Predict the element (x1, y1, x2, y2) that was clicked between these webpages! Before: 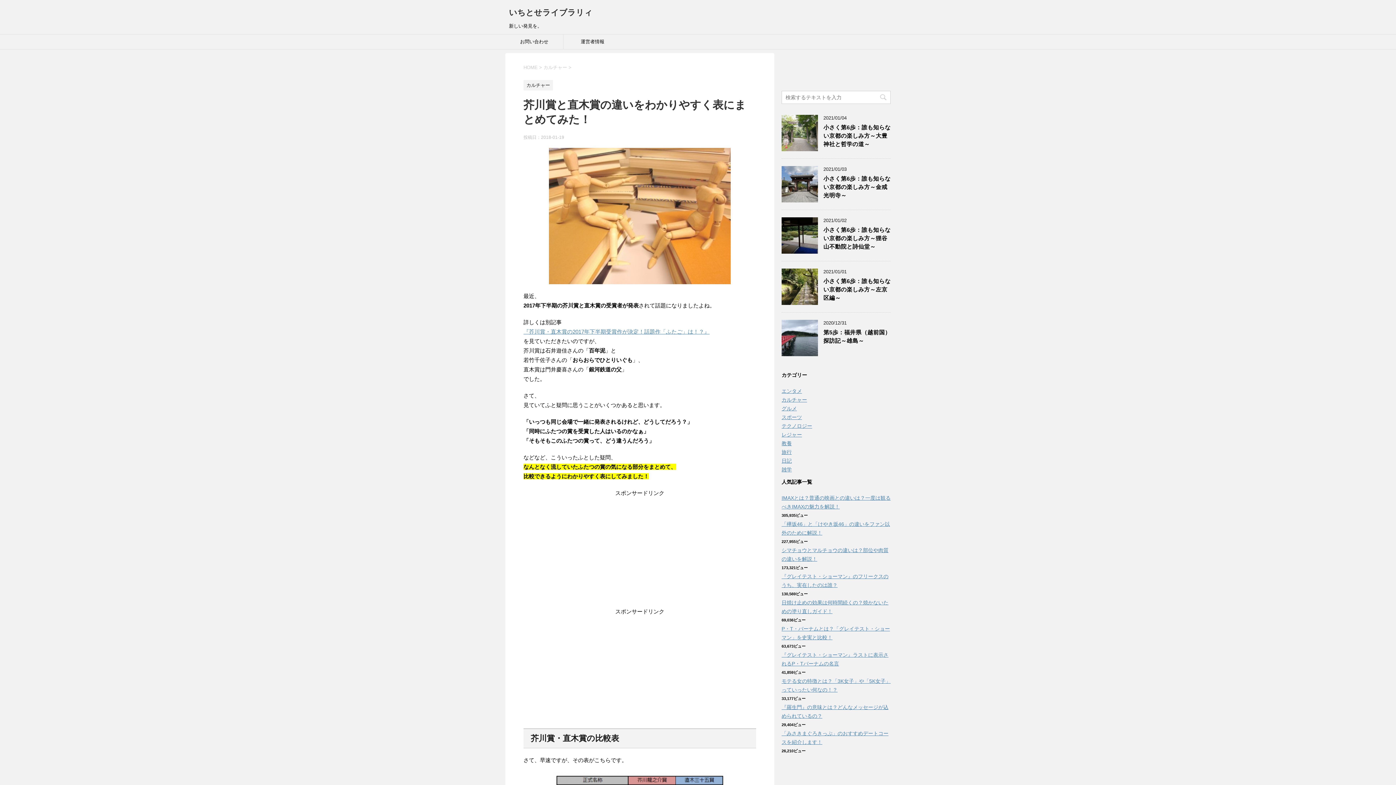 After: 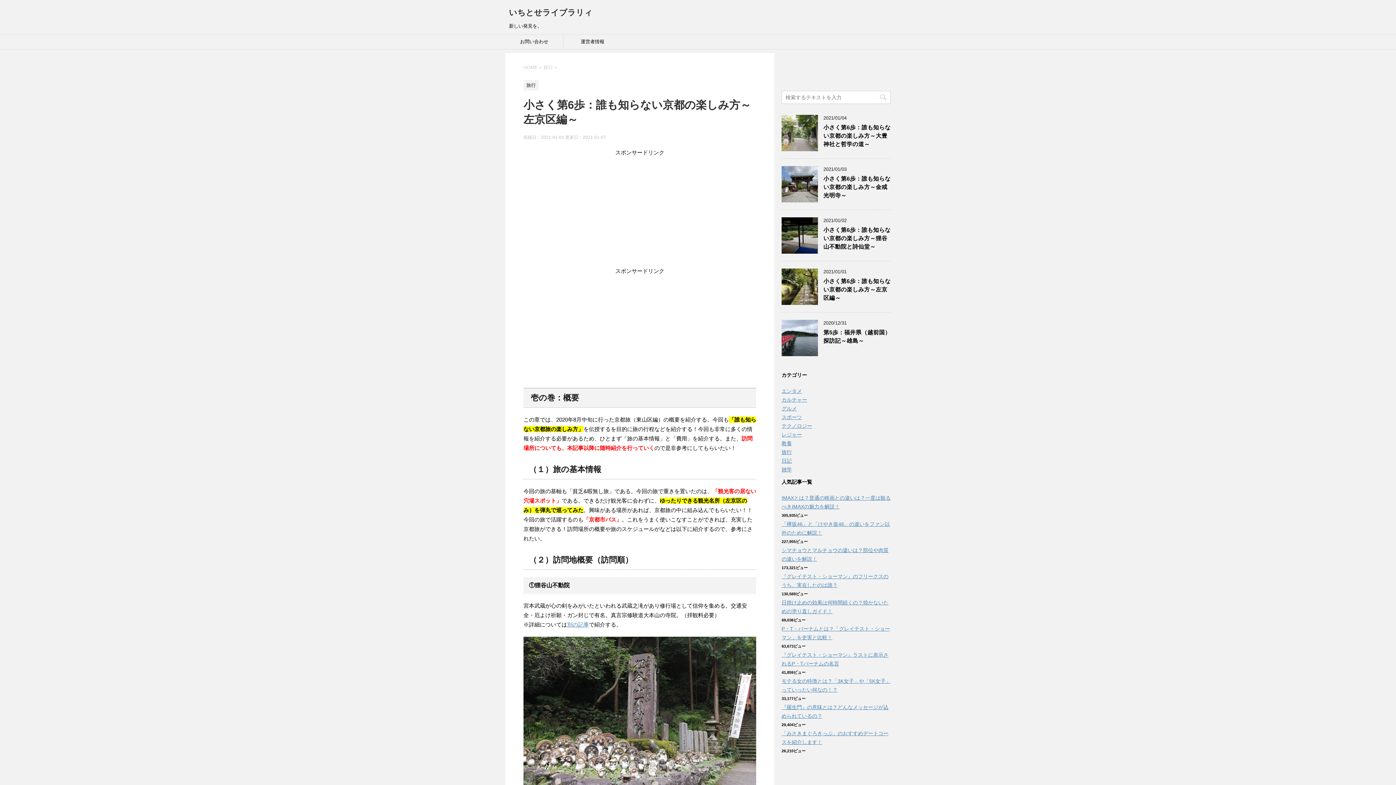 Action: bbox: (823, 278, 890, 302) label: 小さく第6歩：誰も知らない京都の楽しみ方～左京区編～